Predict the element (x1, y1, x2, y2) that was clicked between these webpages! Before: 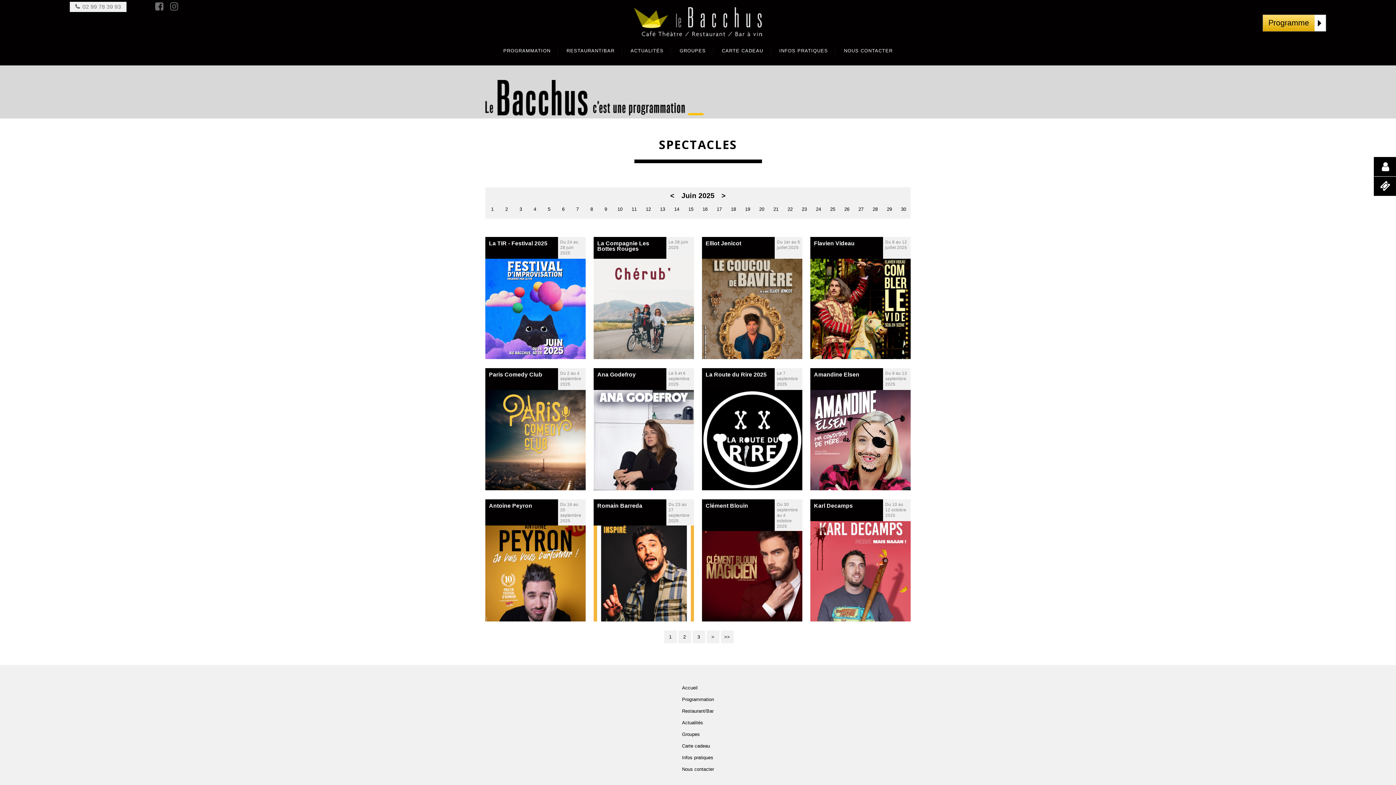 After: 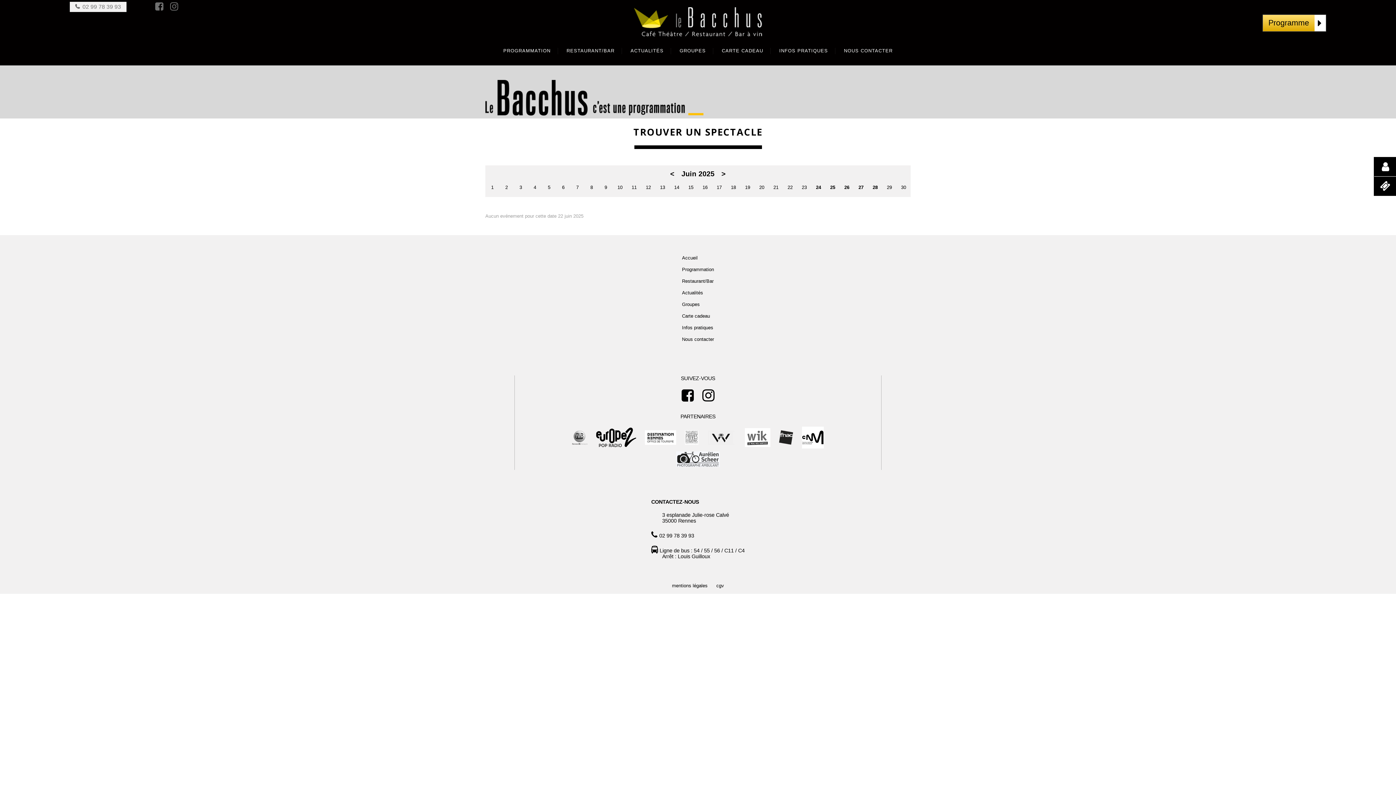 Action: label: 22 bbox: (783, 201, 797, 216)